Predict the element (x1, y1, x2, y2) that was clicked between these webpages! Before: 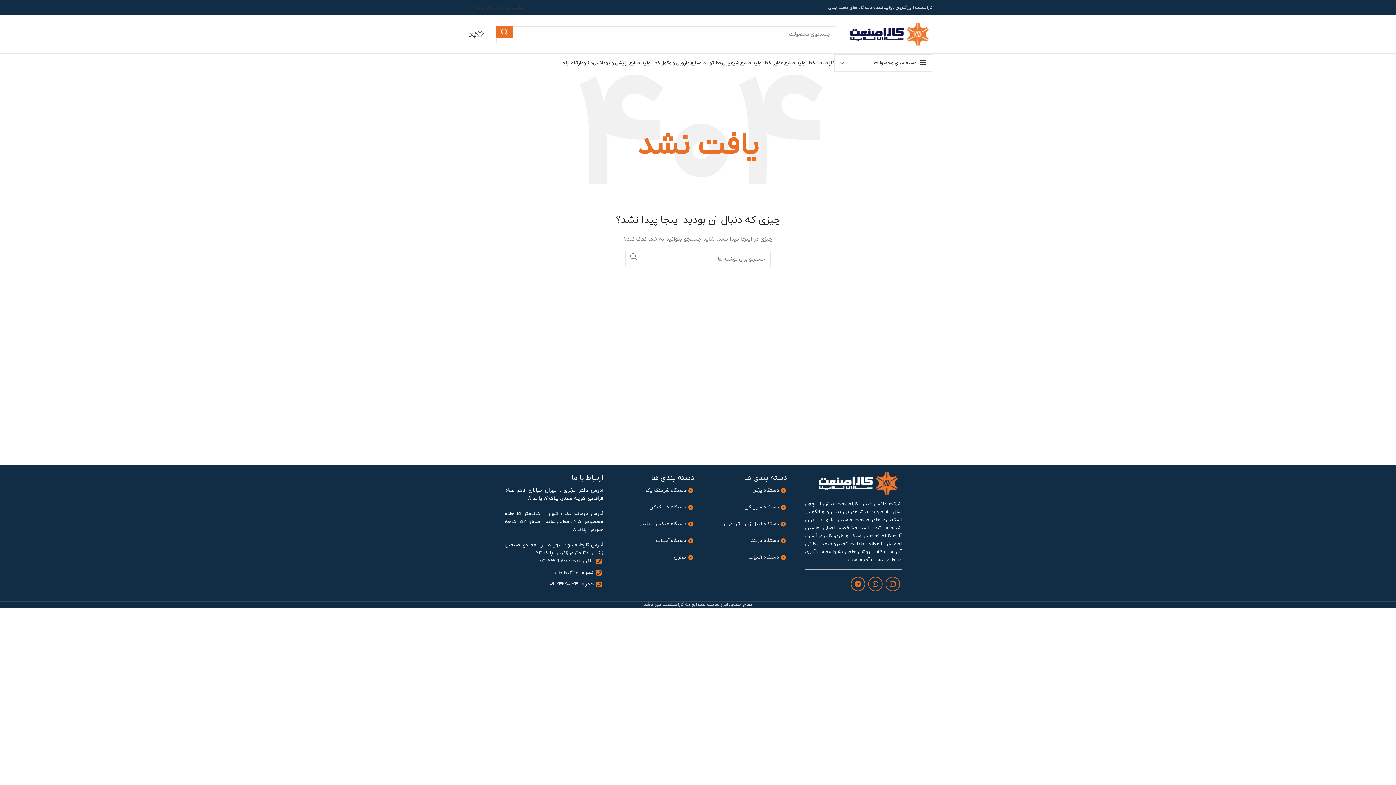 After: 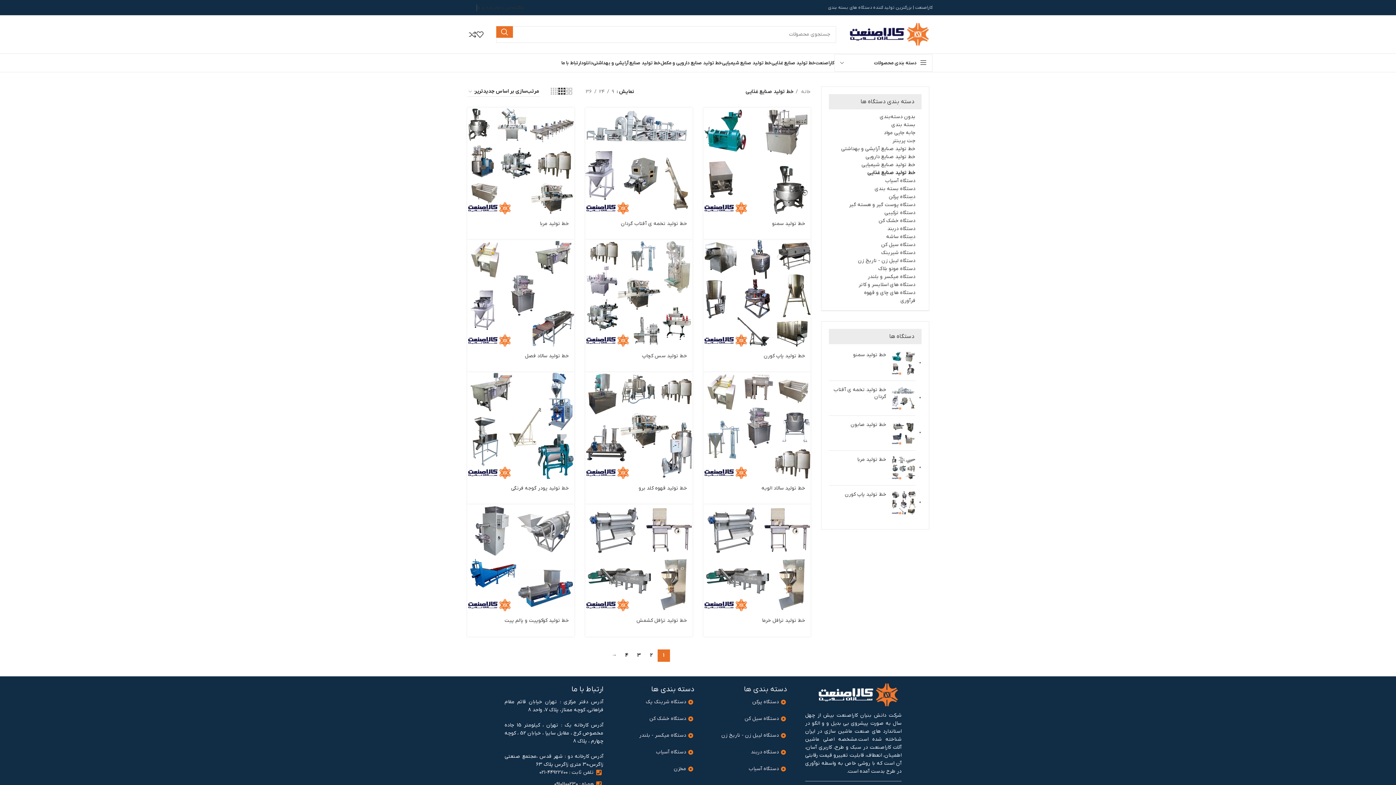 Action: bbox: (771, 55, 815, 70) label: خط تولید صنایع غذایی